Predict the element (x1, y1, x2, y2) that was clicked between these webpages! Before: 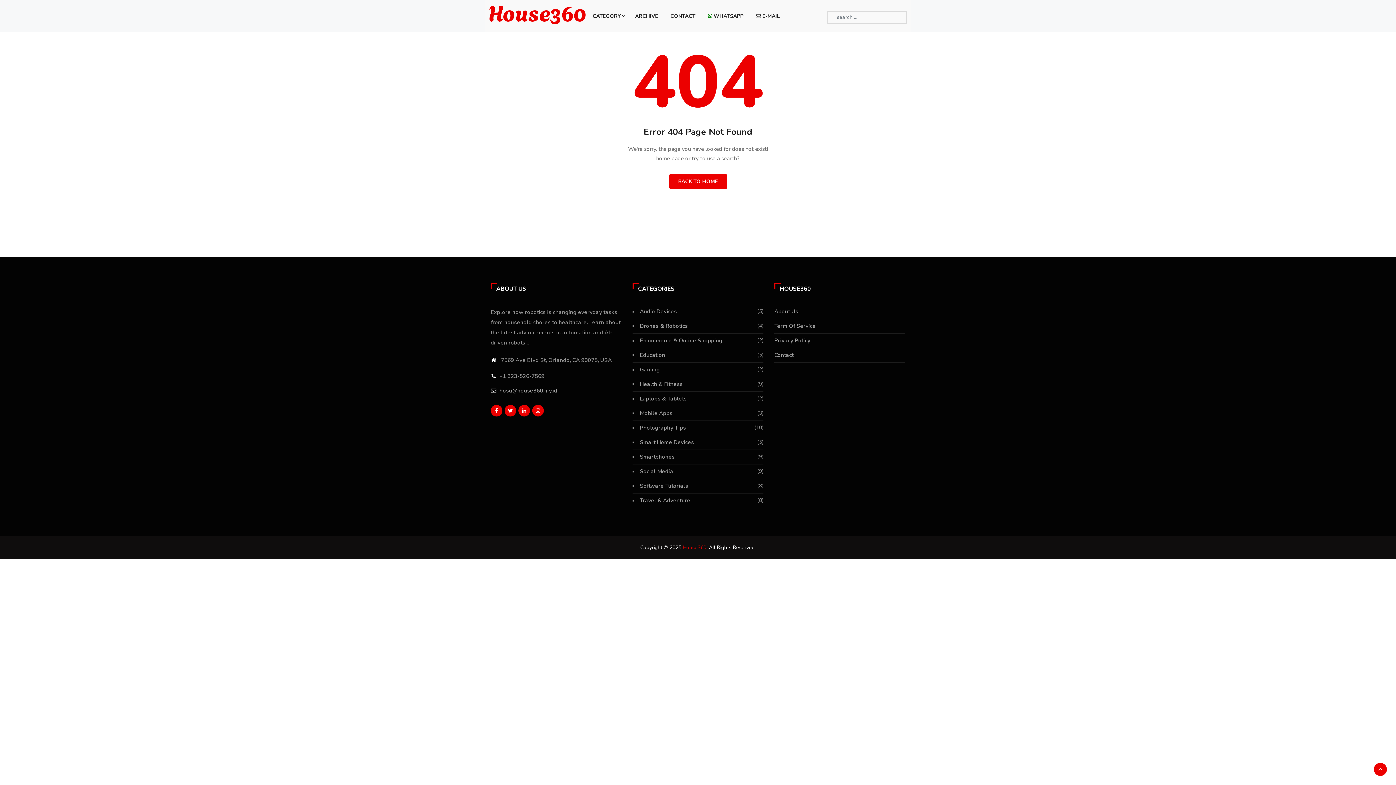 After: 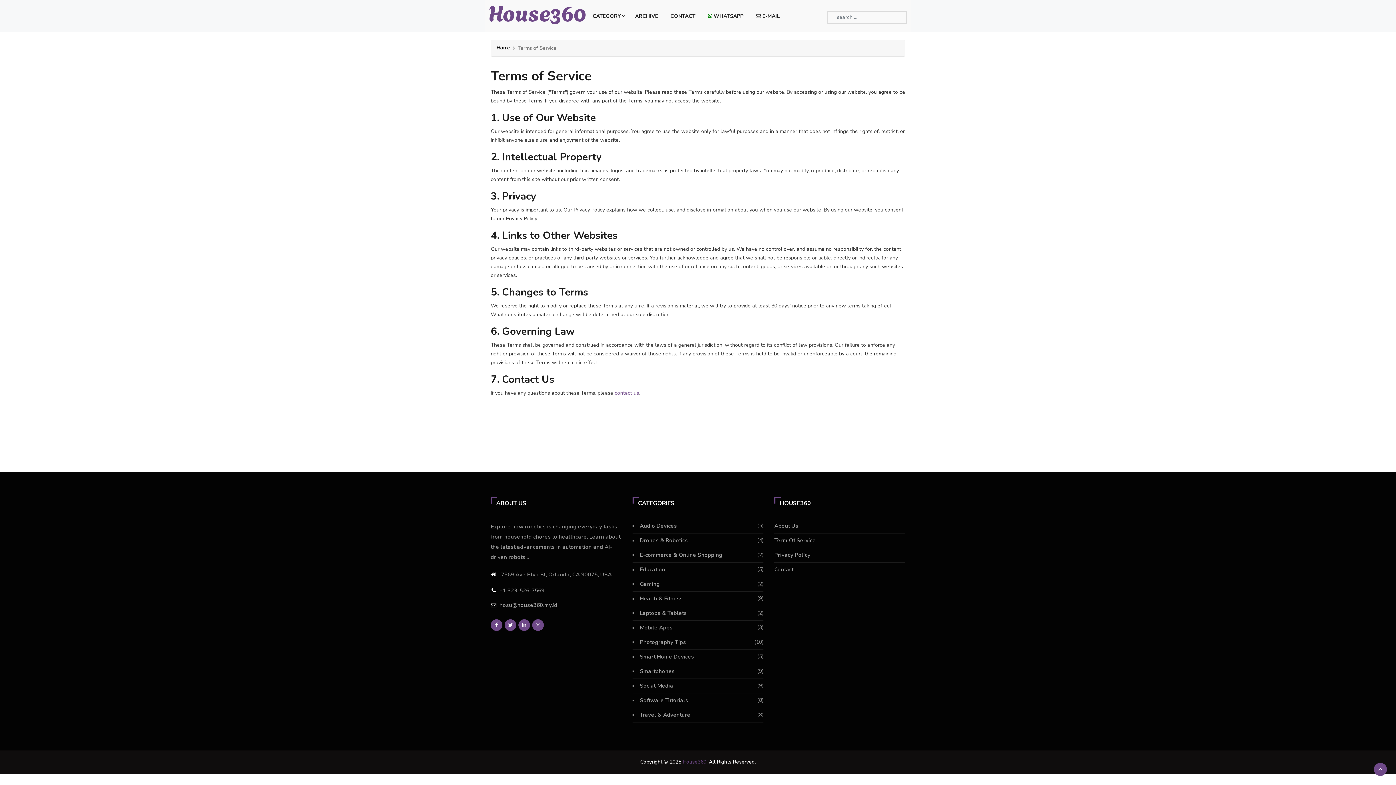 Action: label: Term Of Service bbox: (774, 322, 816, 329)